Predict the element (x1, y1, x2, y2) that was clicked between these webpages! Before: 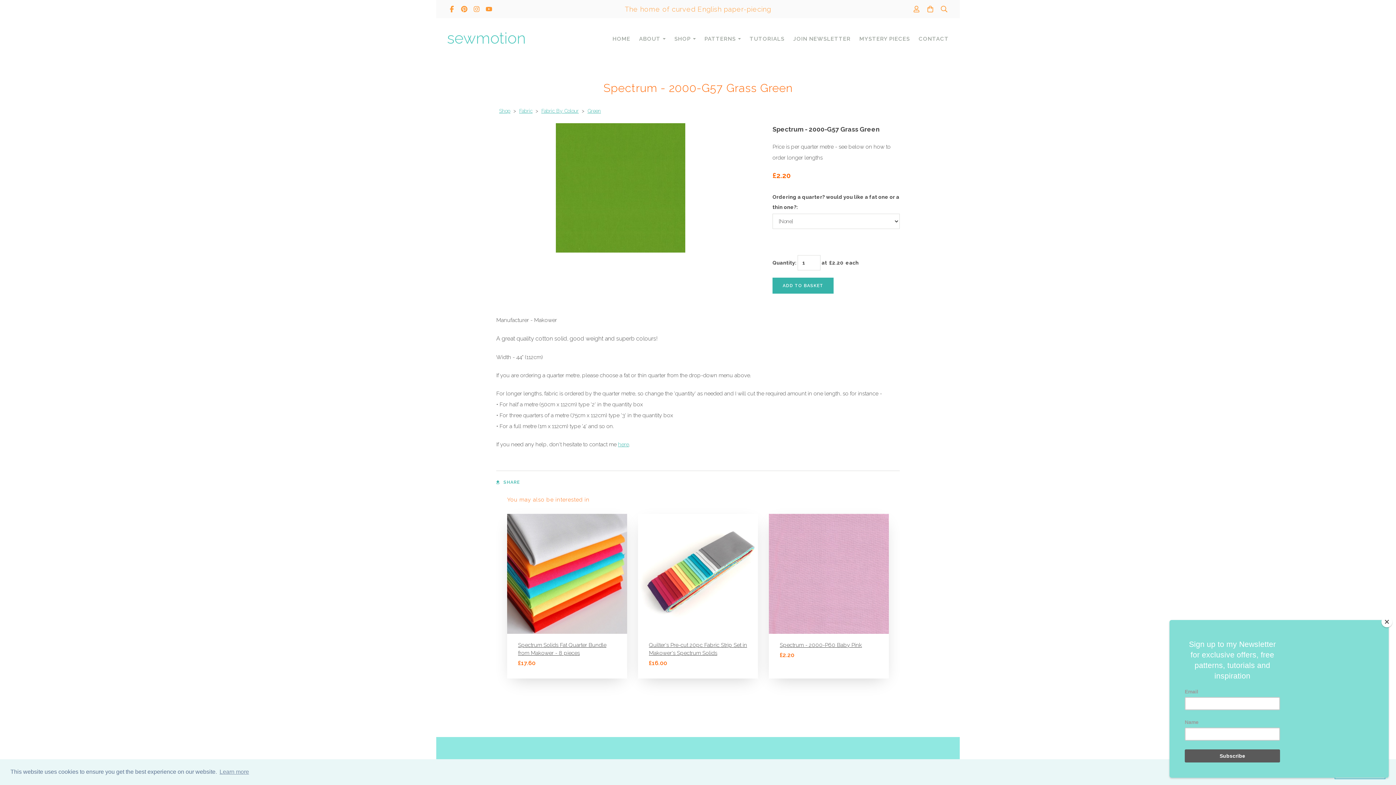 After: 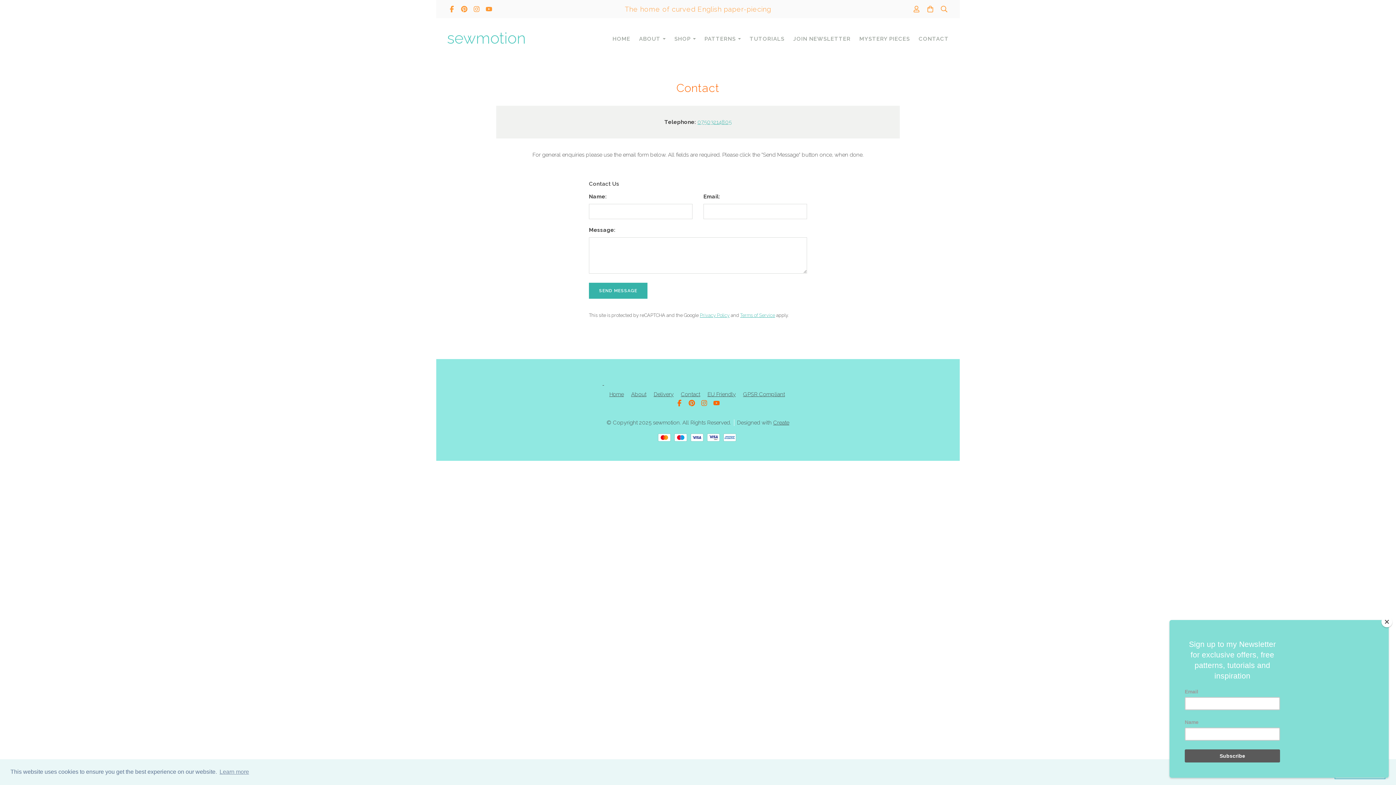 Action: label: here bbox: (618, 441, 629, 447)